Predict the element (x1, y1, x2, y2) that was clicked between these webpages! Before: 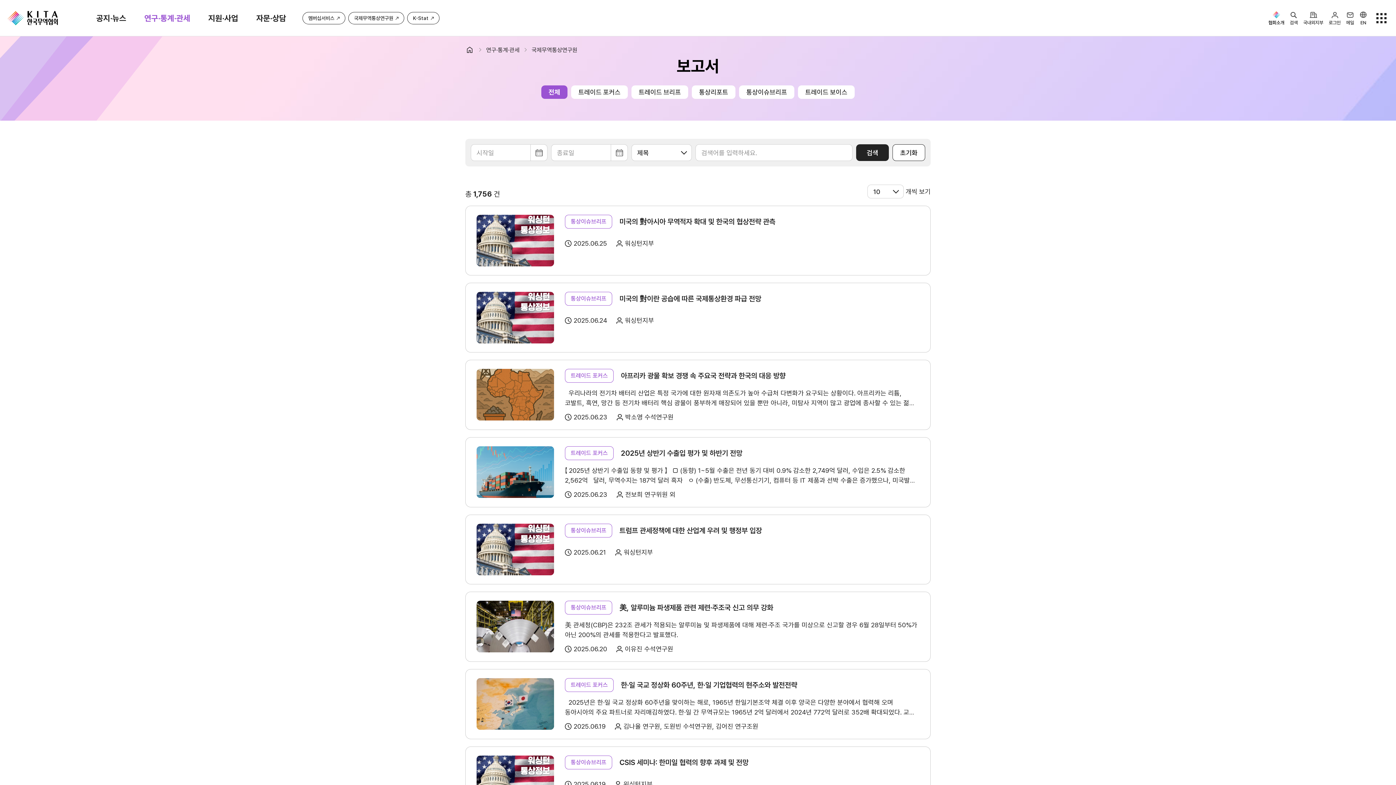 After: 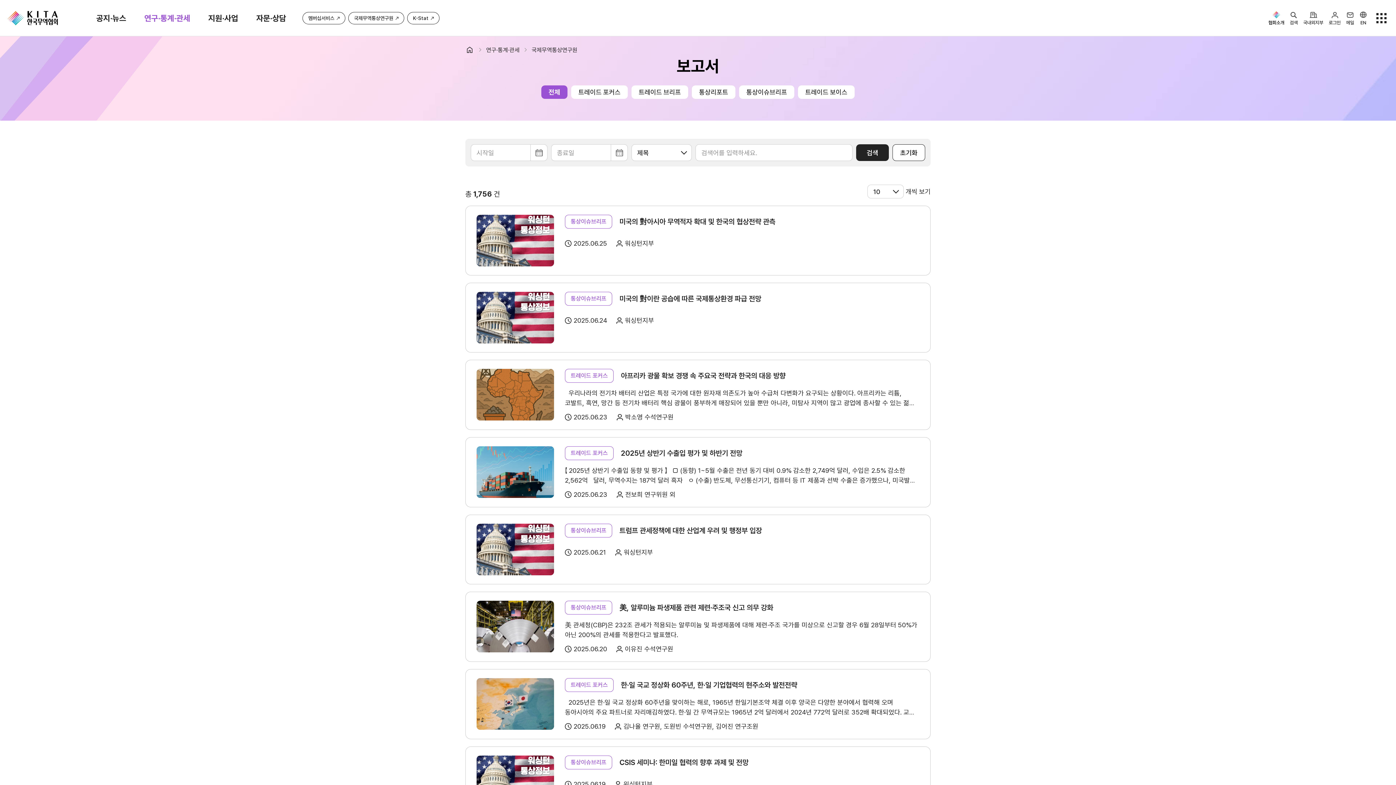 Action: bbox: (856, 144, 889, 161) label: 검색